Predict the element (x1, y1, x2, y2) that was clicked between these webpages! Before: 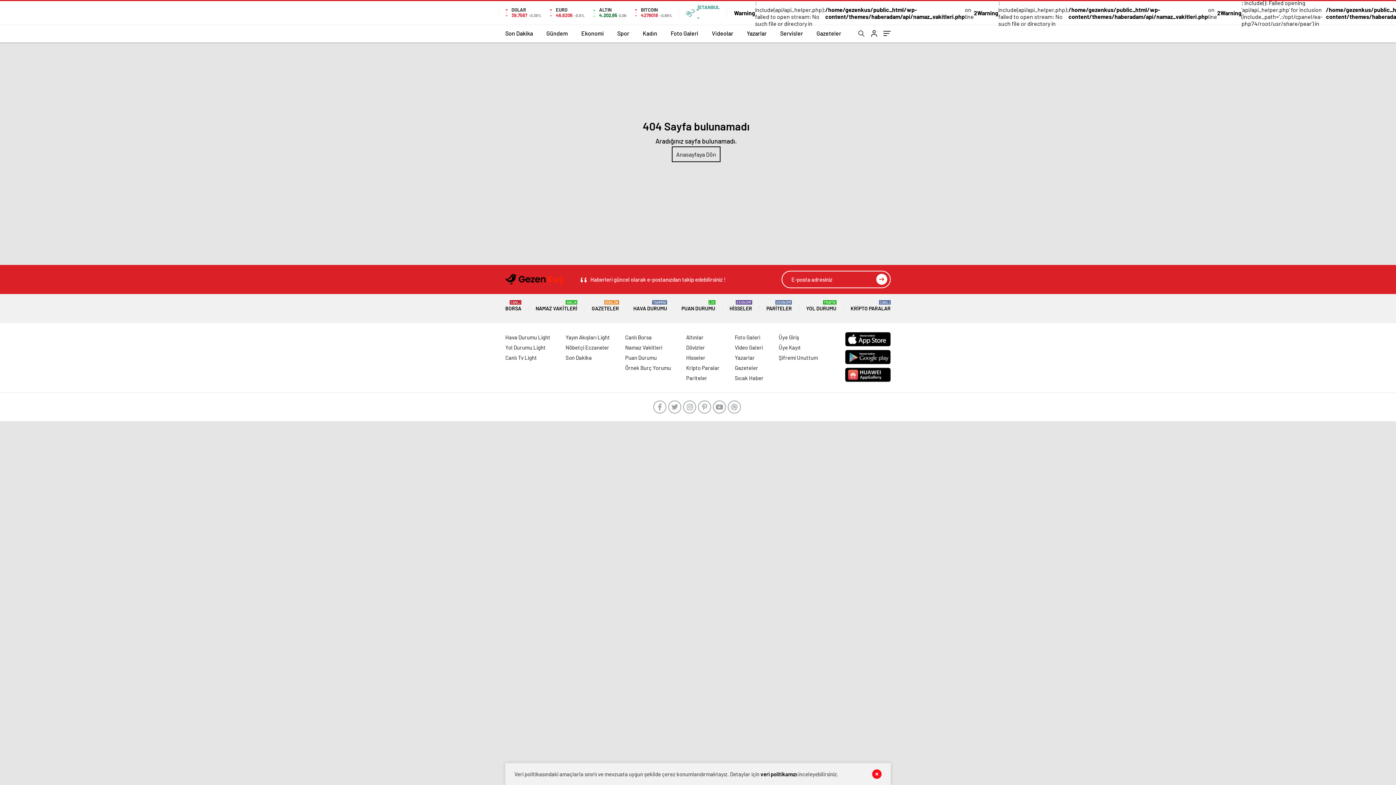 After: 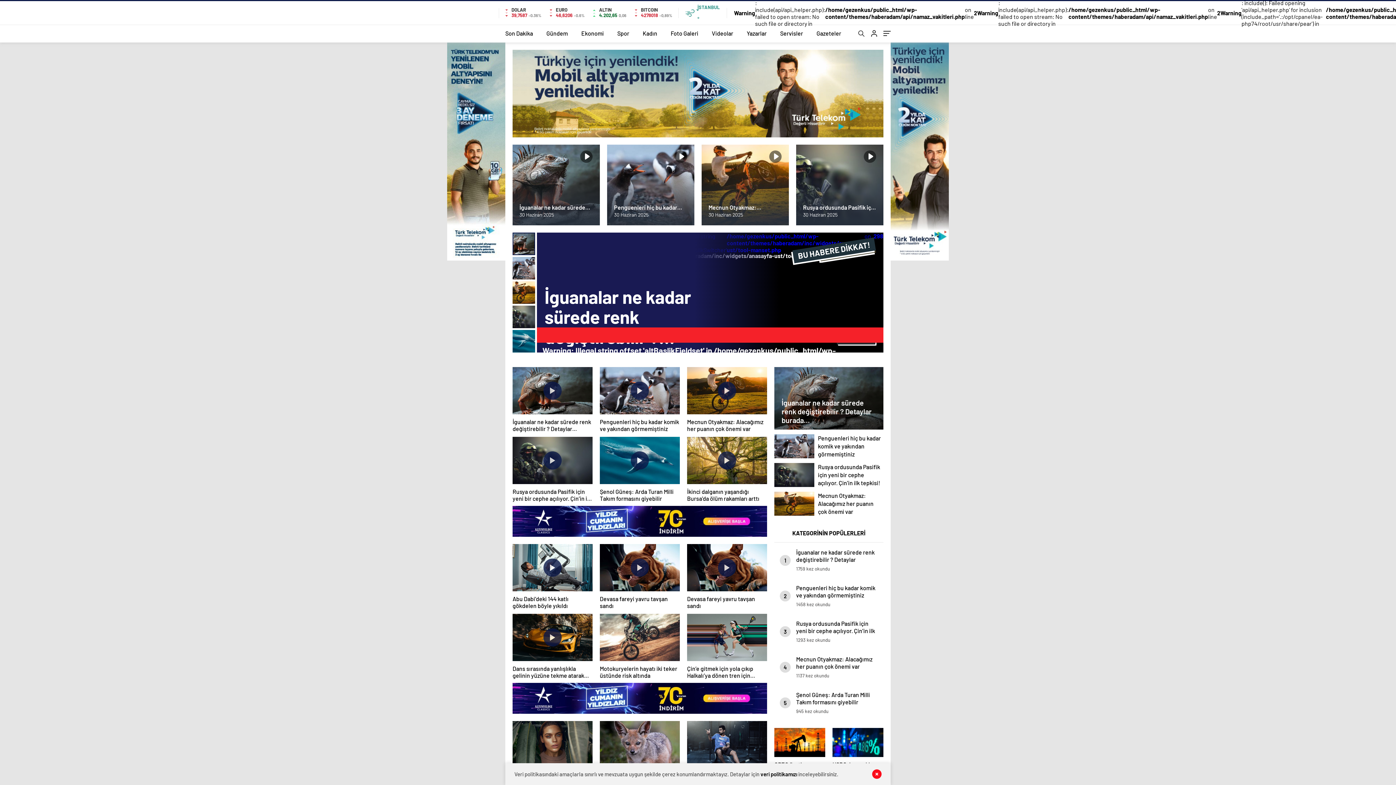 Action: label: Videolar bbox: (712, 24, 733, 42)